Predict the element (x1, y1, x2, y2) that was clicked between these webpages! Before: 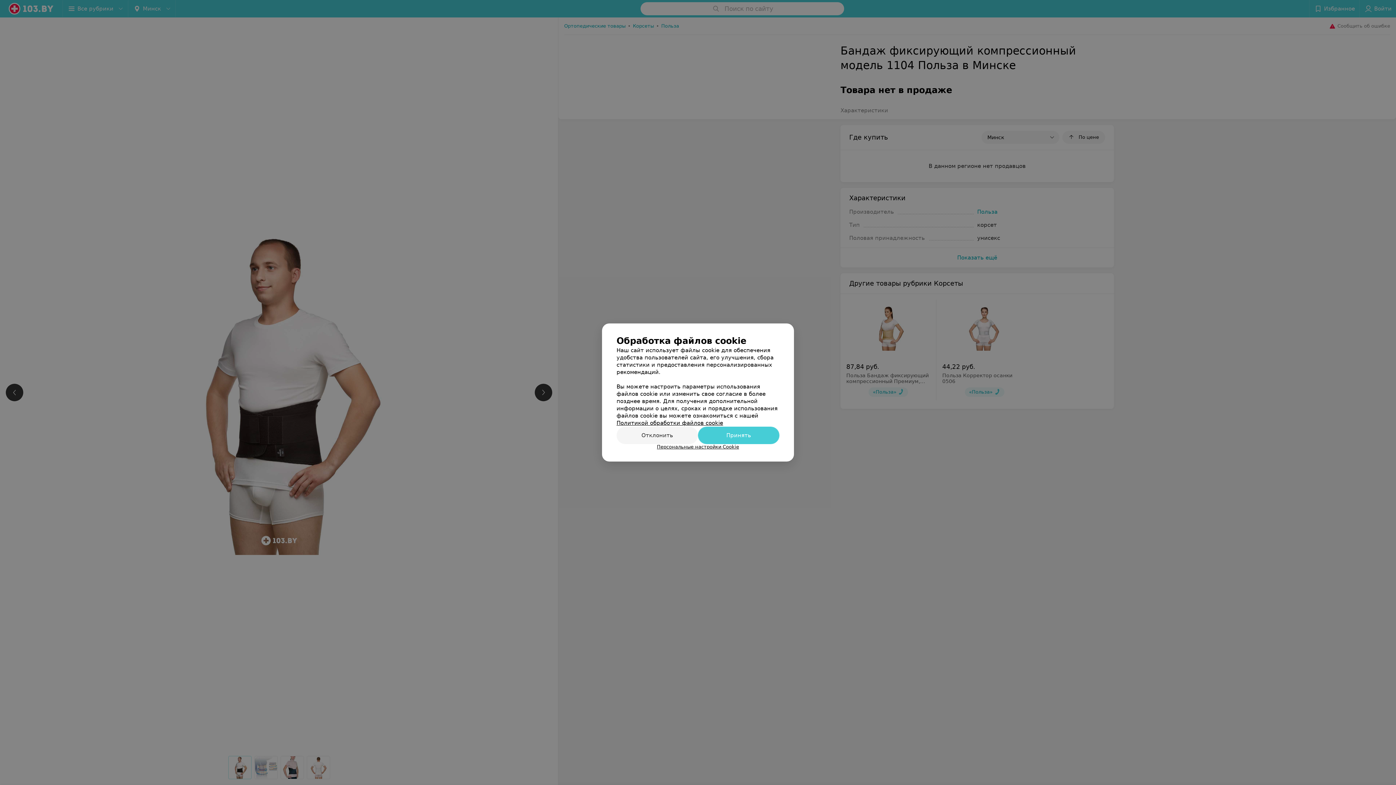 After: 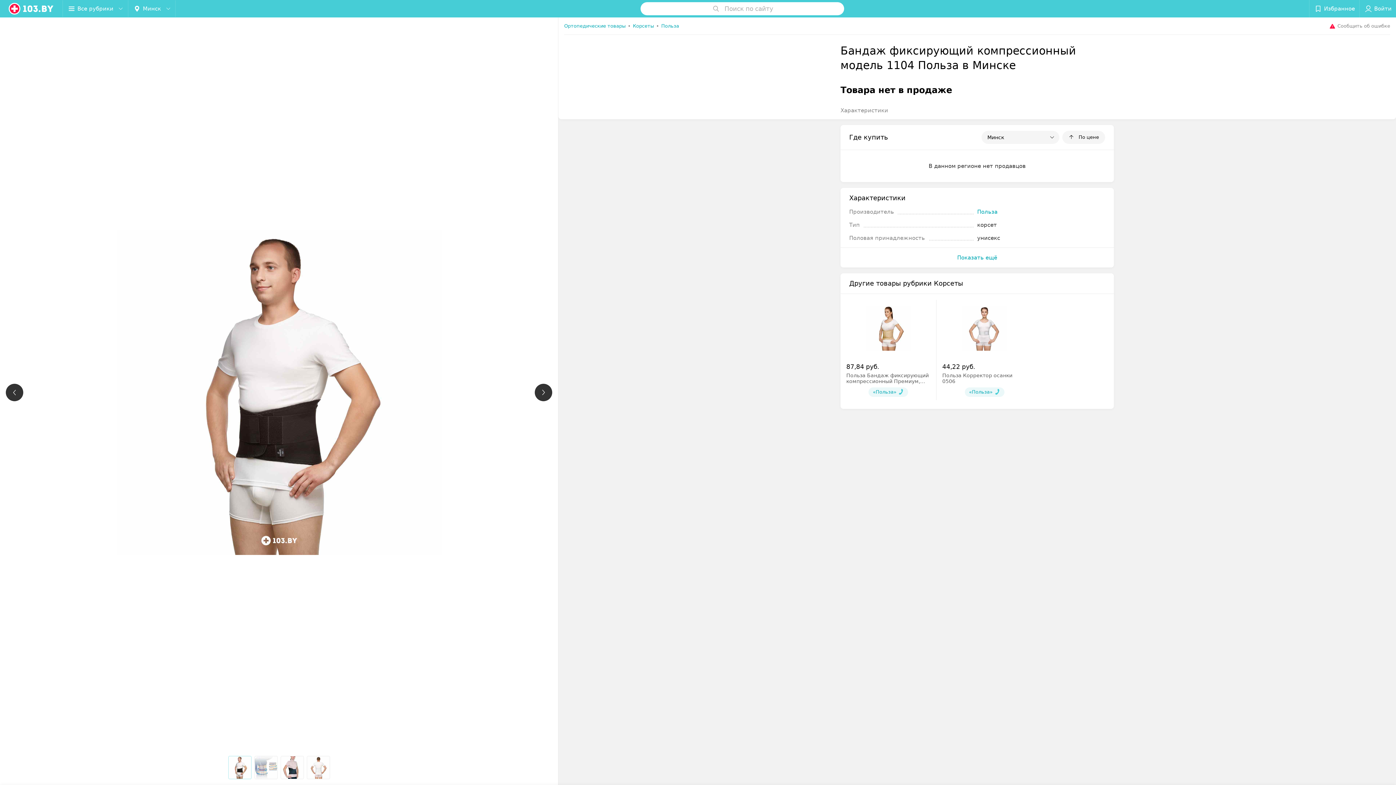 Action: bbox: (616, 426, 698, 444) label: Отклонить